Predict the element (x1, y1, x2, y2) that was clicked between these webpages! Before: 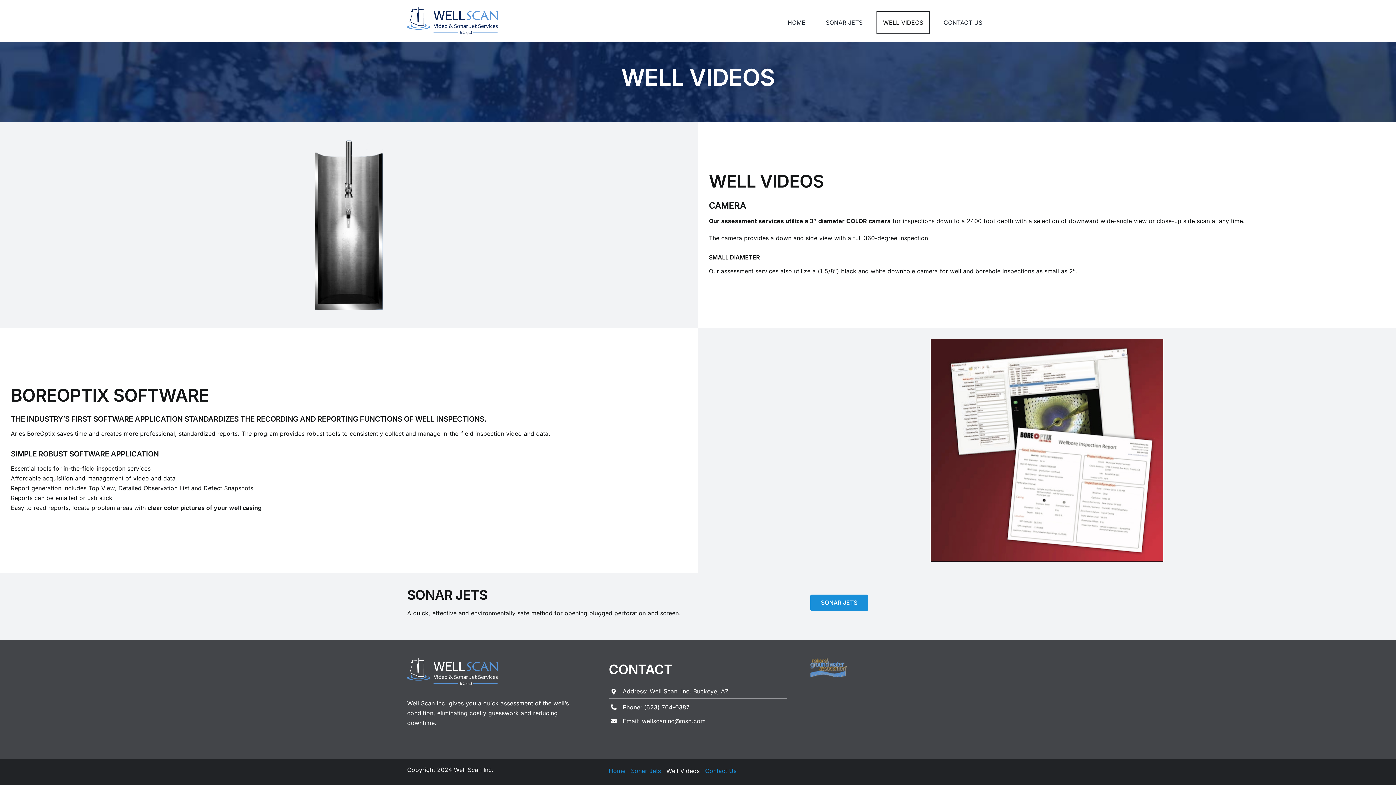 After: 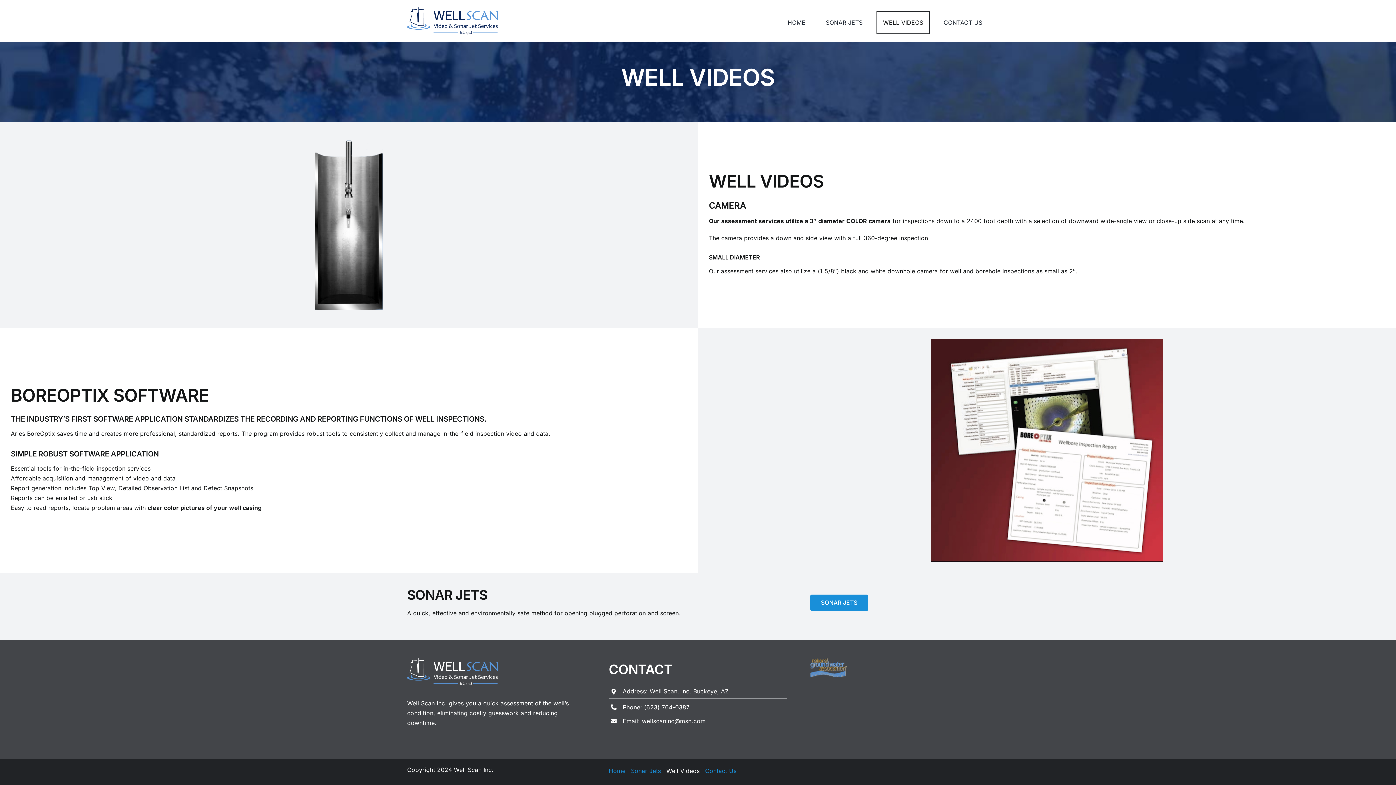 Action: bbox: (642, 717, 705, 725) label: wellscaninc@msn.com